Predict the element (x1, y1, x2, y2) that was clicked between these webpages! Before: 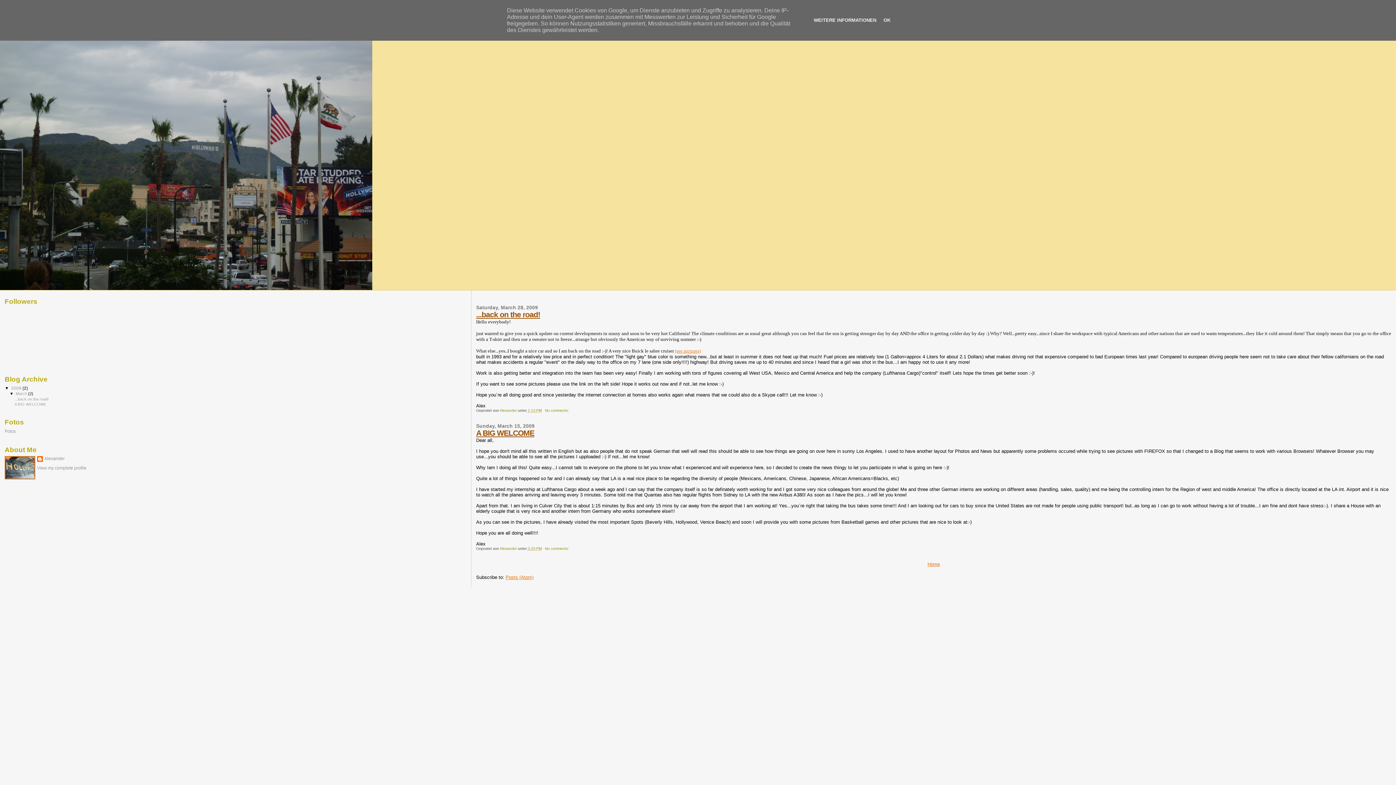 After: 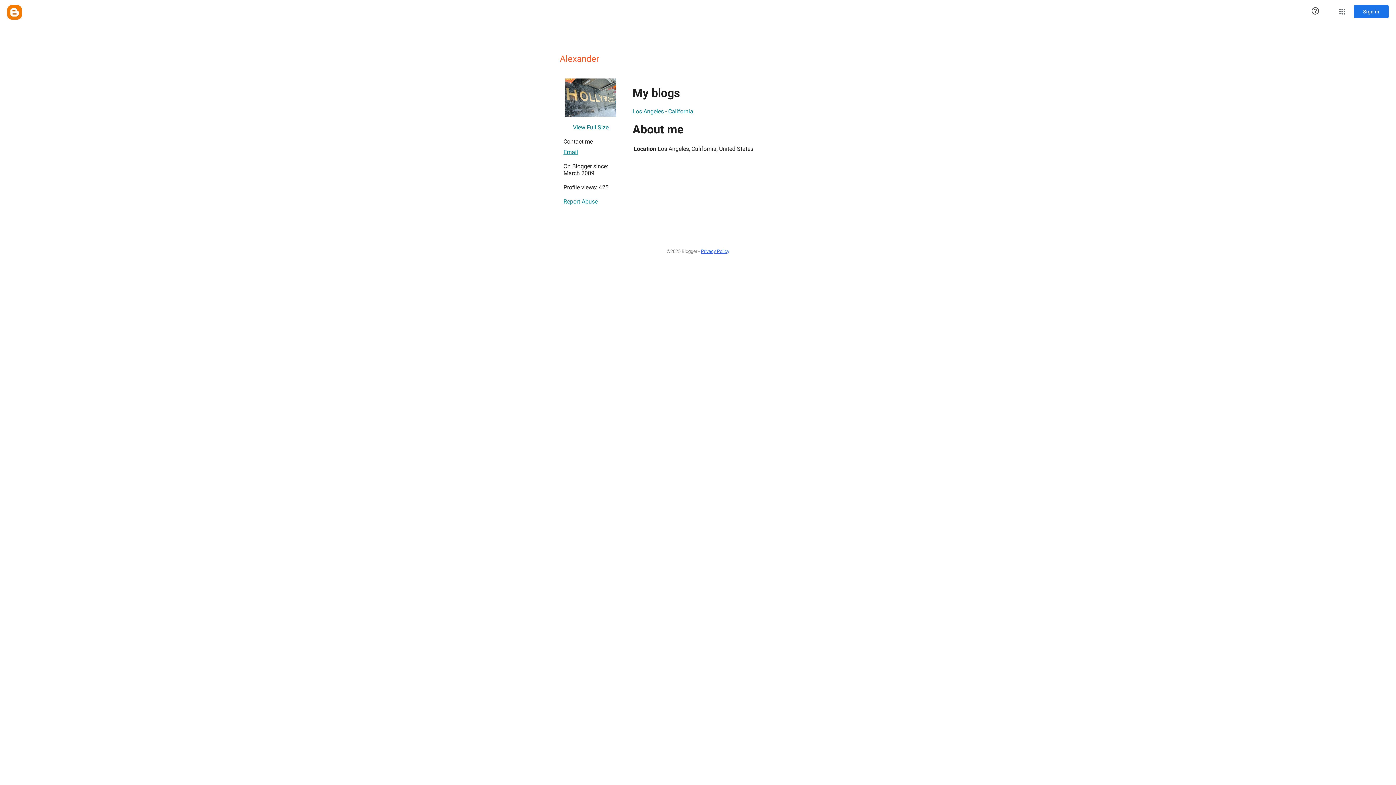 Action: label: Alexander bbox: (37, 456, 64, 463)